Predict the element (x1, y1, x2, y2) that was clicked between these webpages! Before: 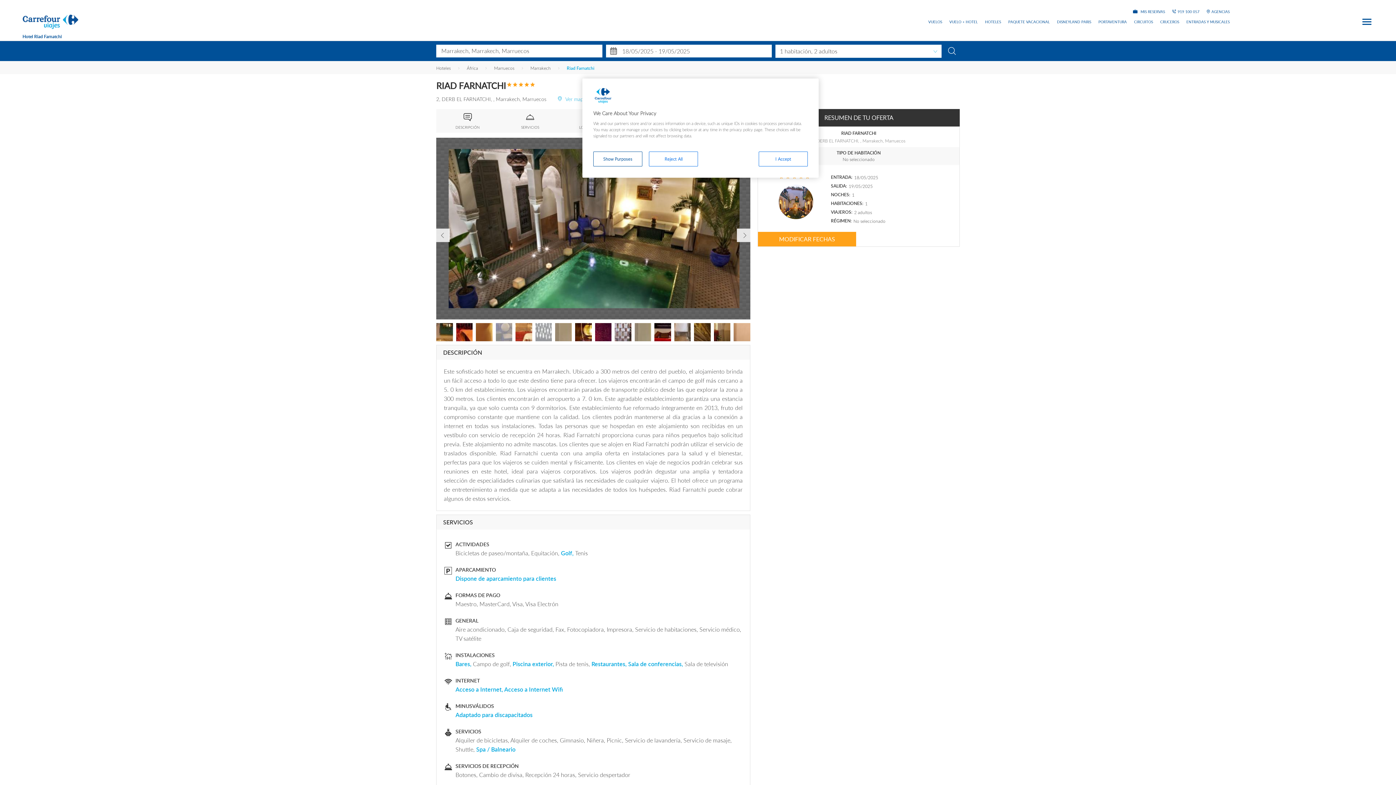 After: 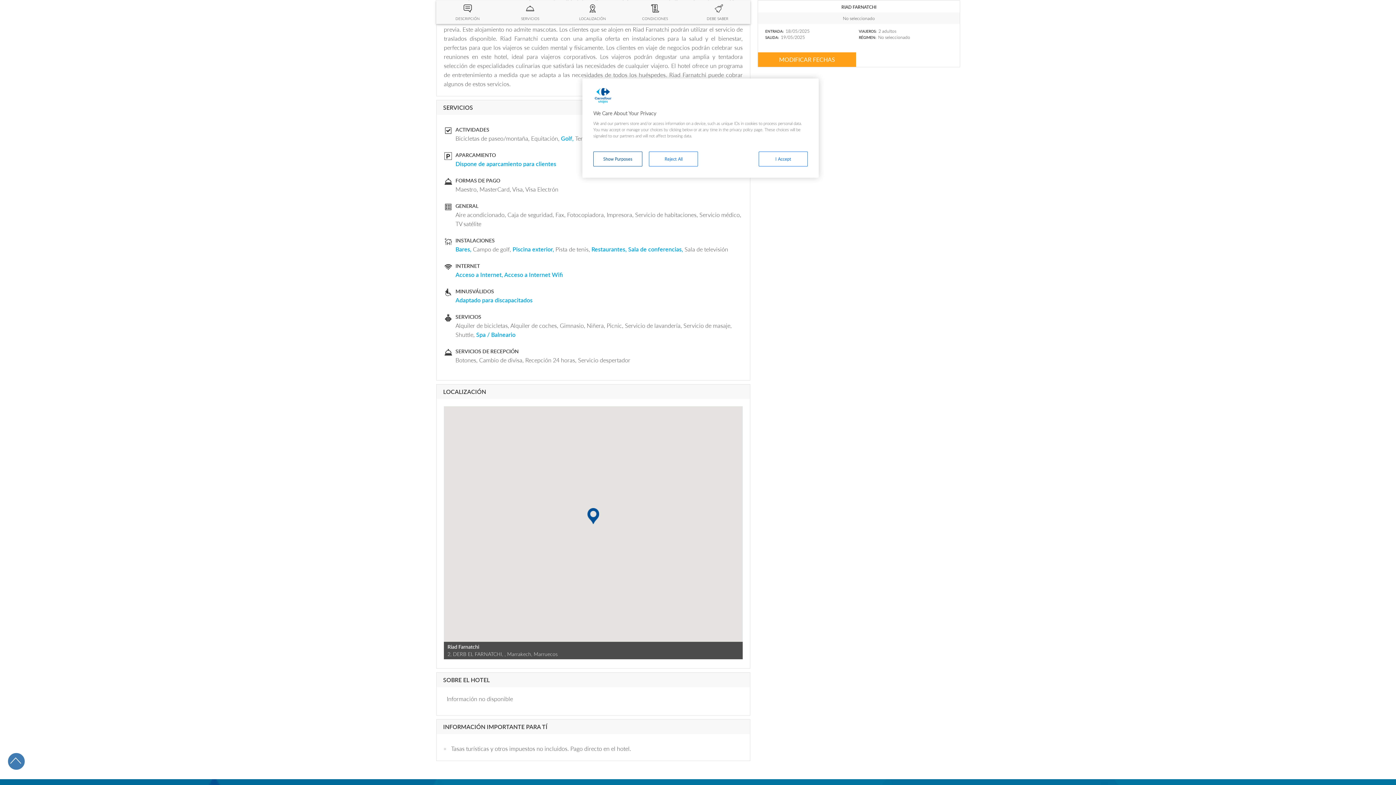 Action: label: SERVICIOS bbox: (498, 109, 561, 132)